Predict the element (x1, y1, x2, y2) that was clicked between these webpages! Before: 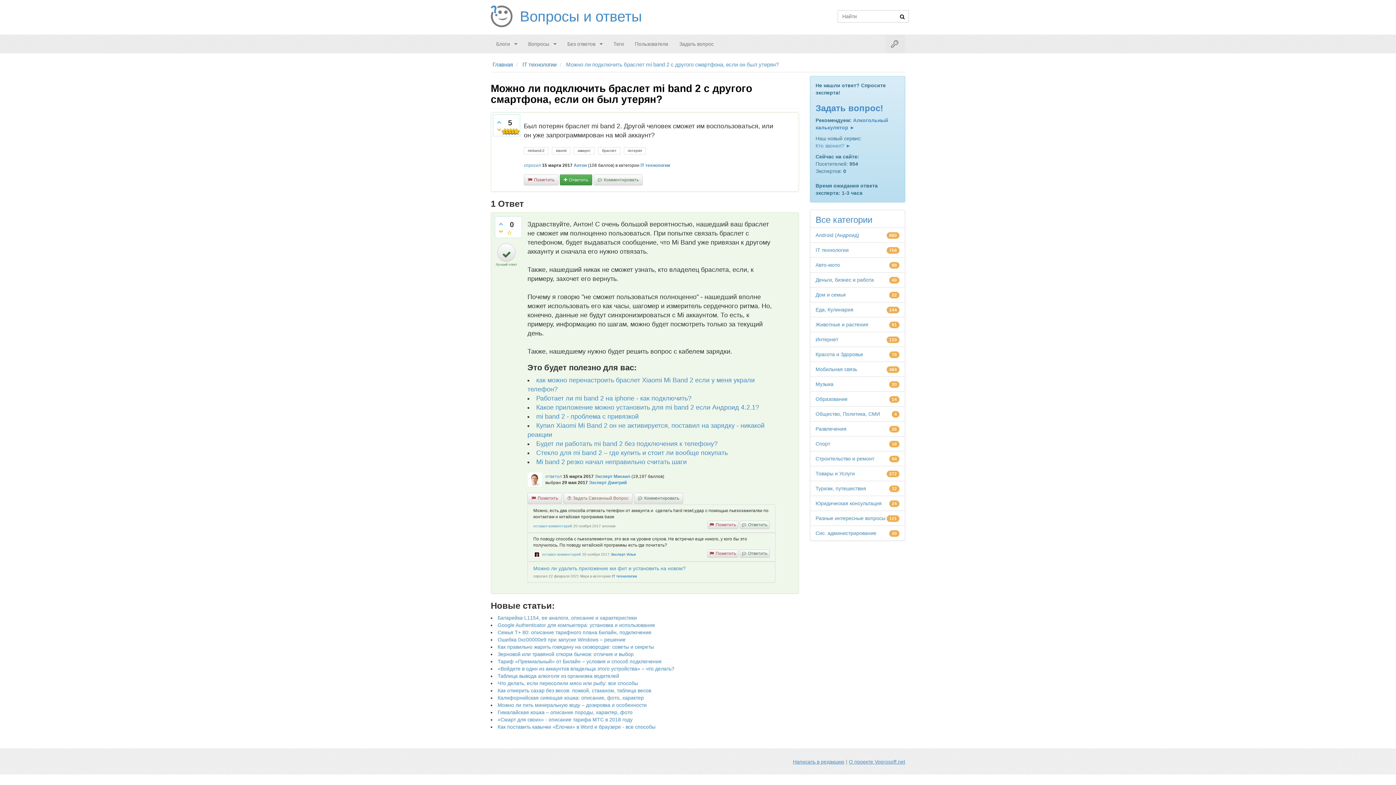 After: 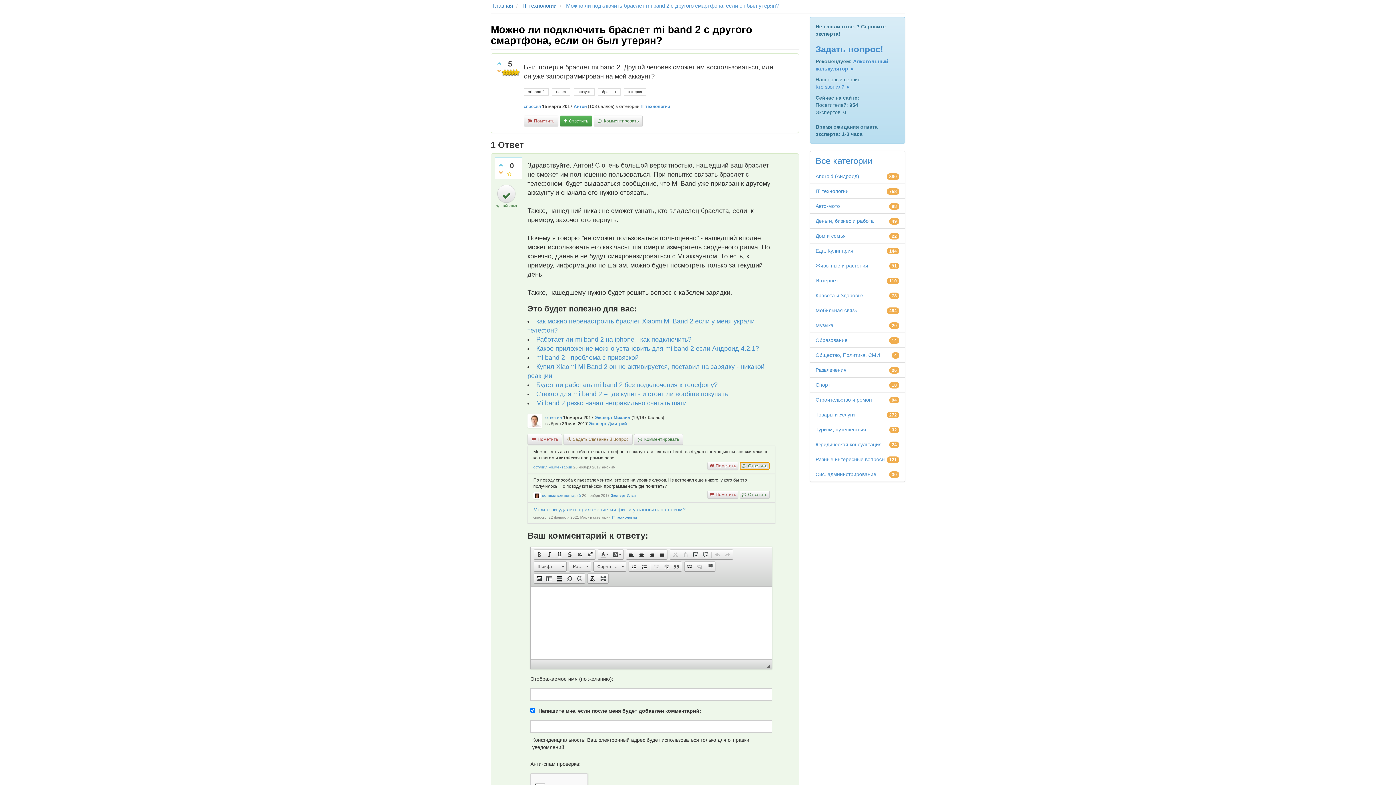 Action: label: Ответить bbox: (739, 521, 769, 529)